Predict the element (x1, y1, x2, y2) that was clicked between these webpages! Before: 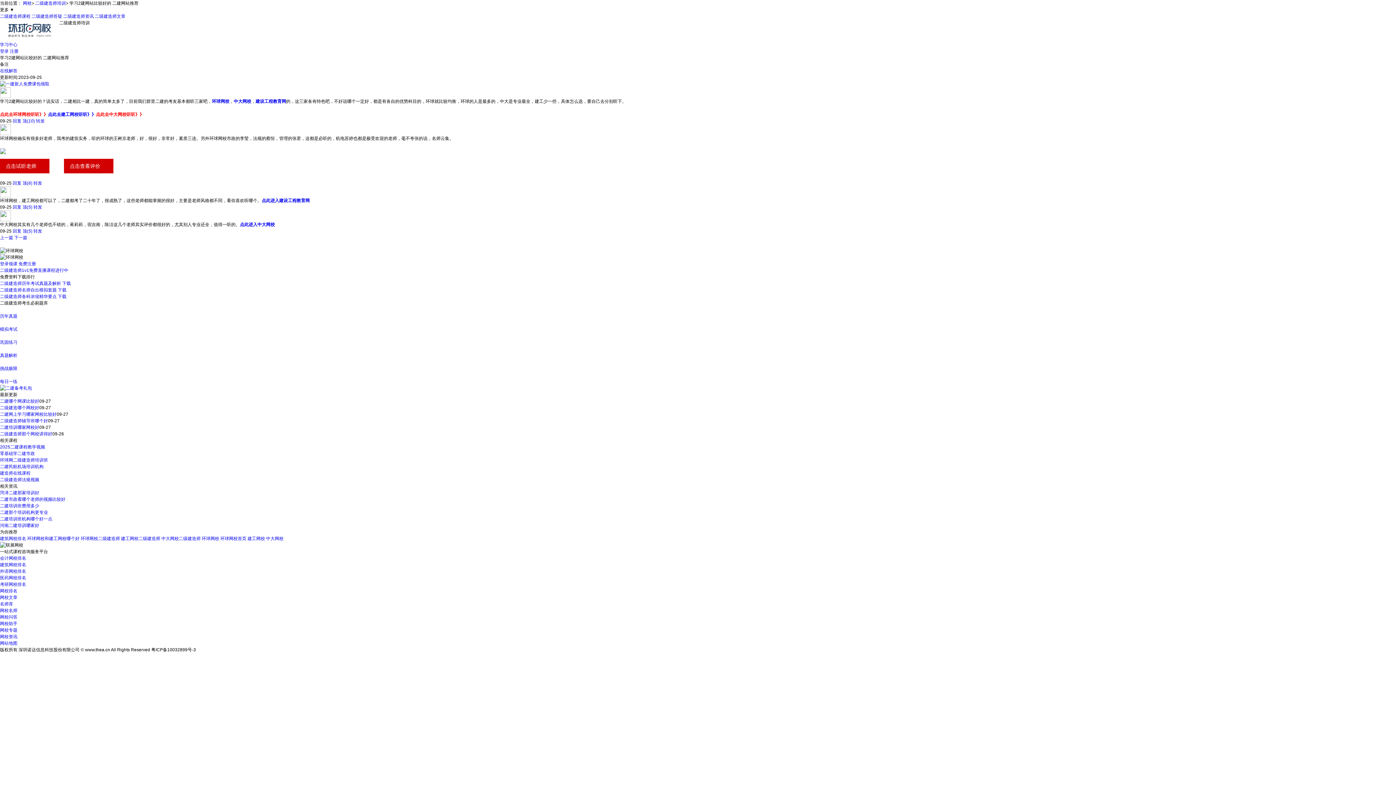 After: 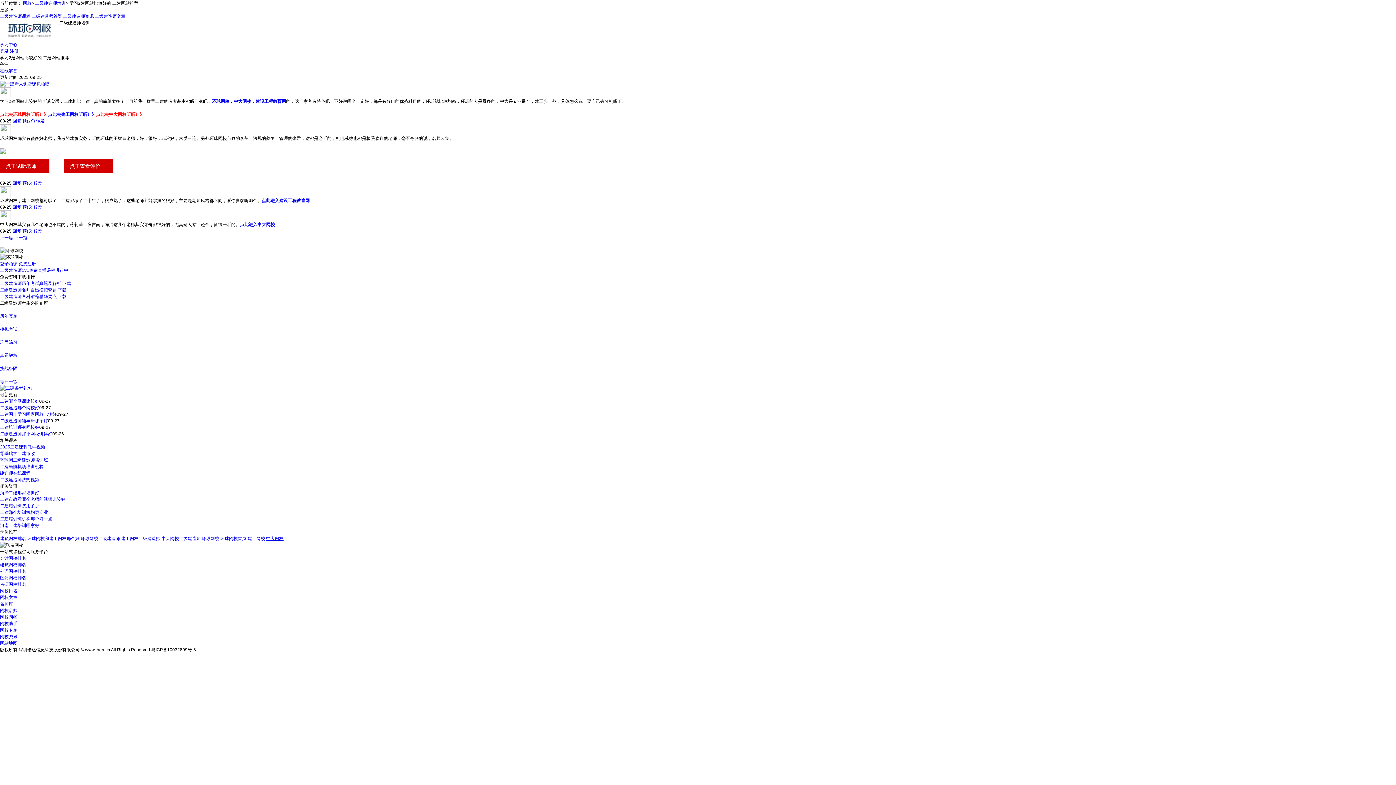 Action: bbox: (266, 536, 283, 541) label: 中大网校